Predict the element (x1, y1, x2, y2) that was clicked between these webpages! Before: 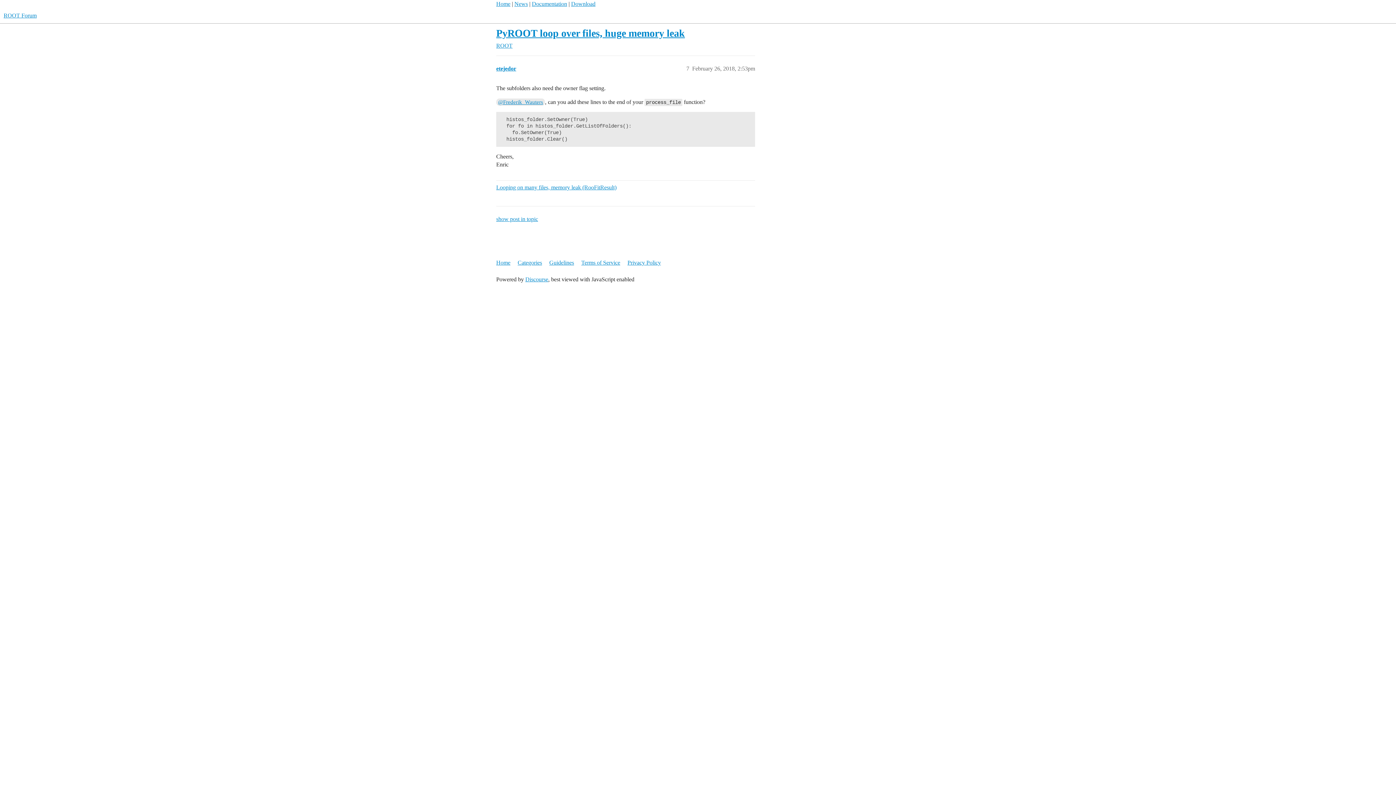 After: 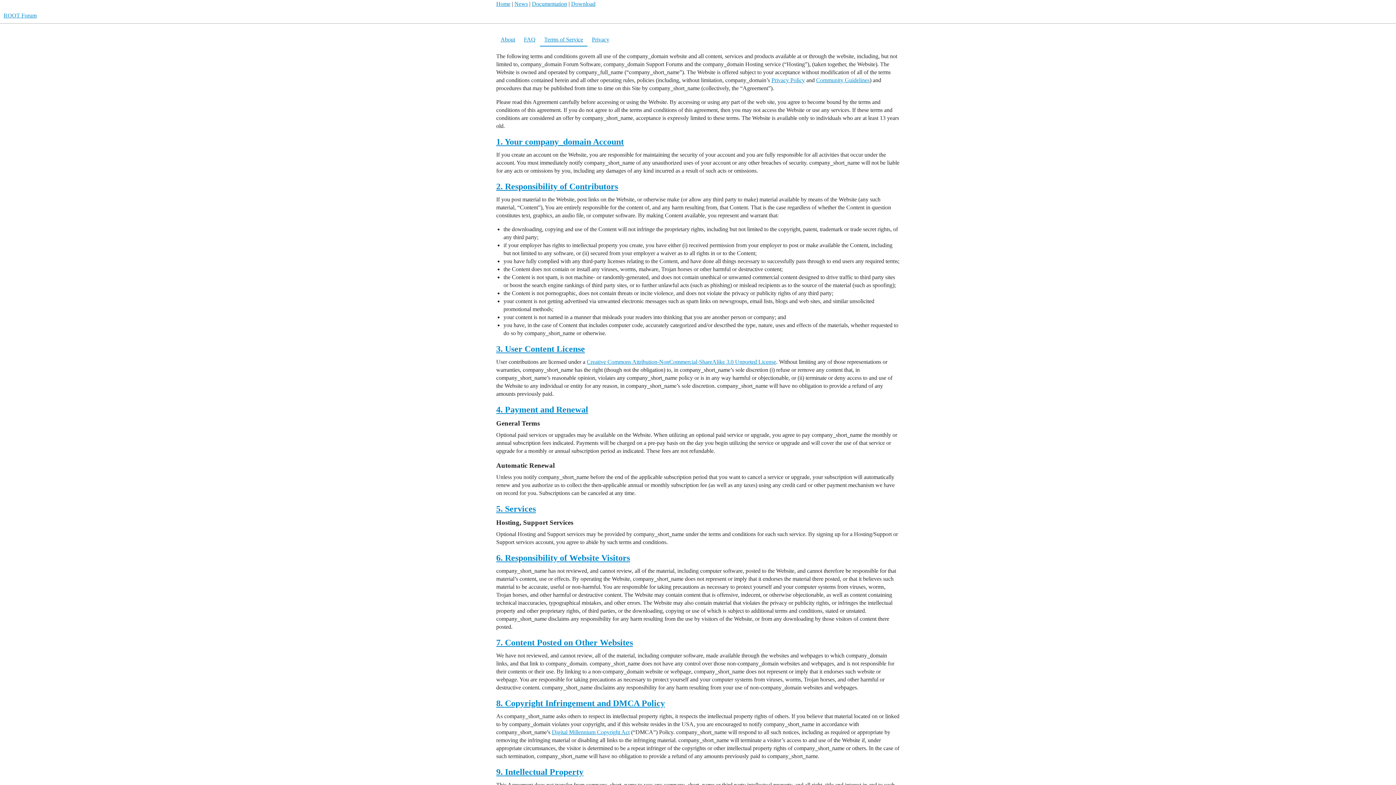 Action: label: Terms of Service bbox: (581, 256, 626, 269)